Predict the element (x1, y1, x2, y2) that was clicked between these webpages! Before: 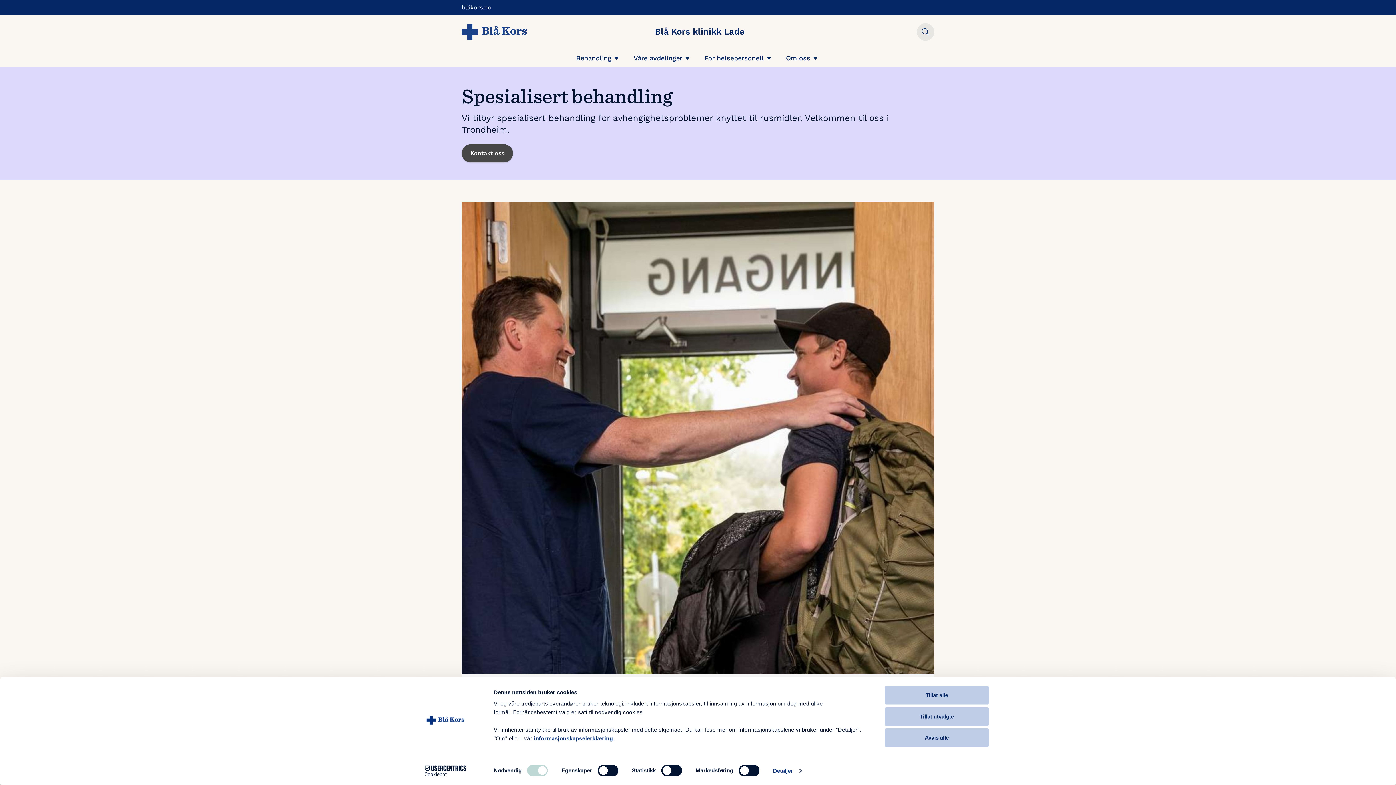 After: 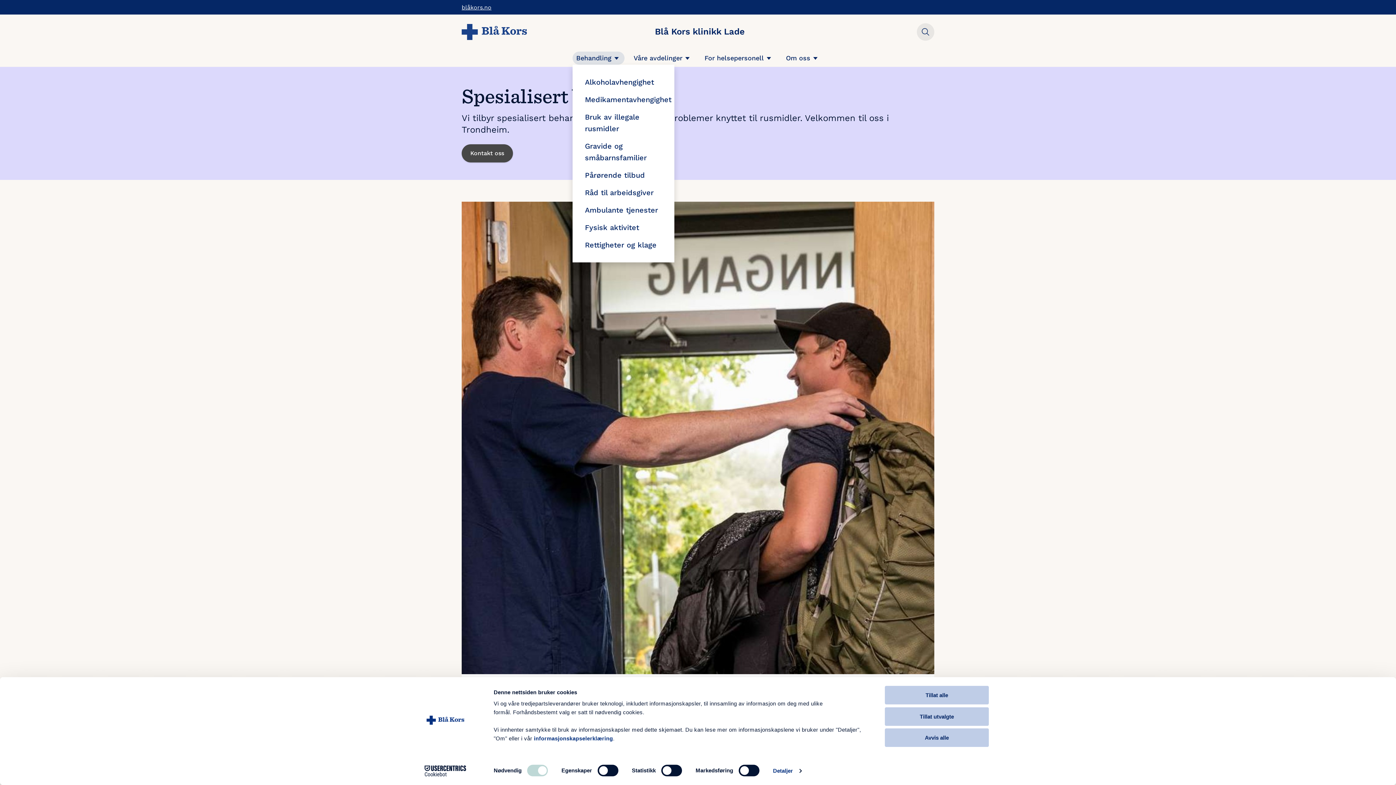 Action: label: Behandling bbox: (572, 51, 624, 64)